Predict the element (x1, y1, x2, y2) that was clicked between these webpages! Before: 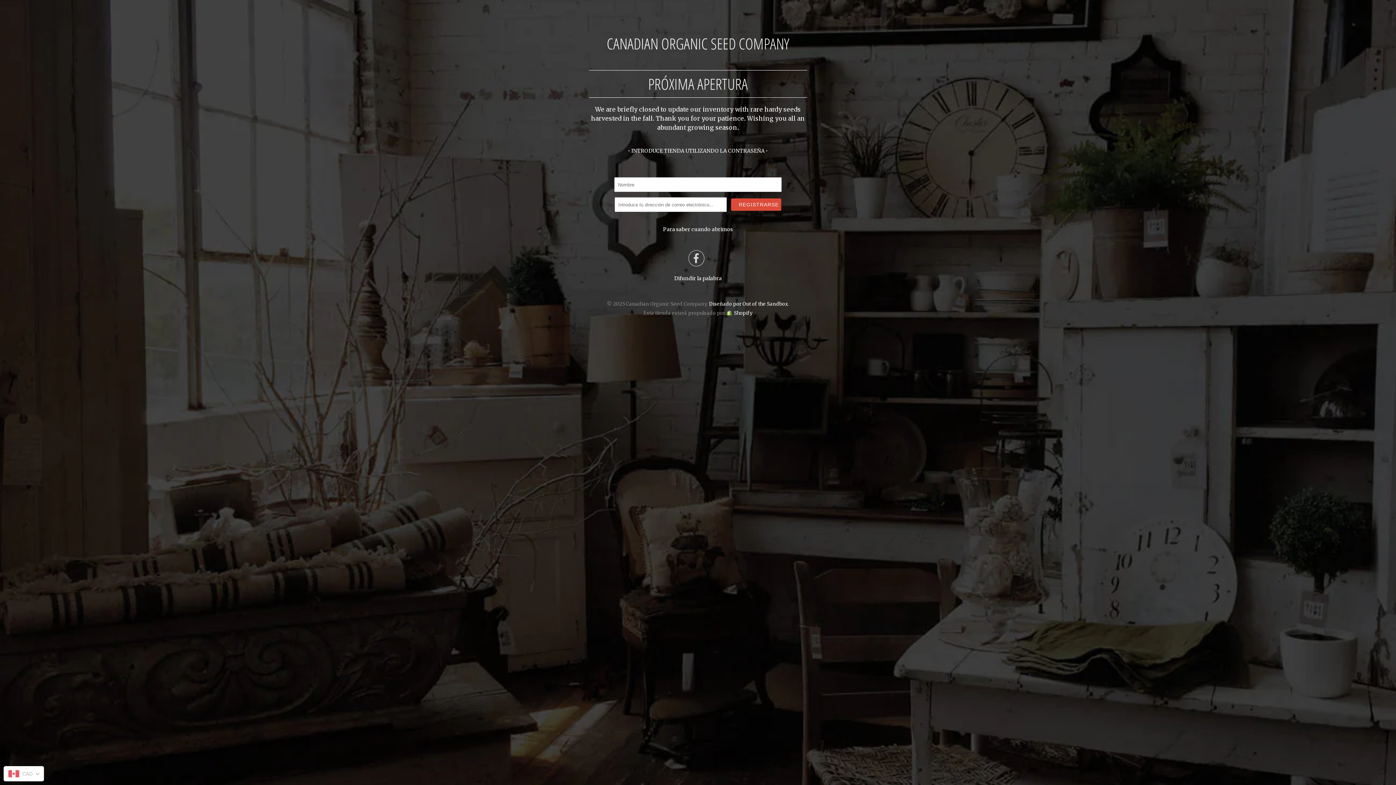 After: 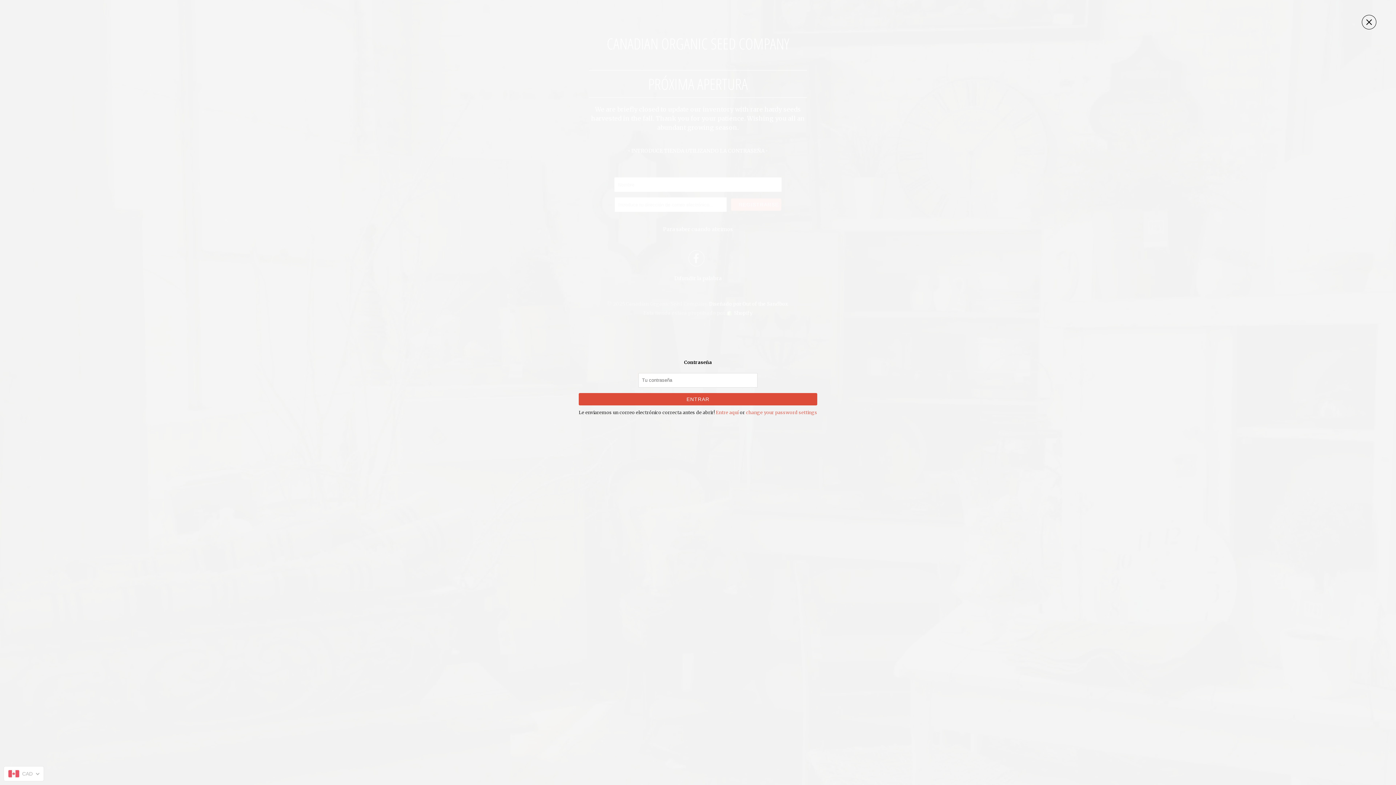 Action: bbox: (628, 147, 768, 154) label: • INTRODUCE TIENDA UTILIZANDO LA CONTRASEÑA •